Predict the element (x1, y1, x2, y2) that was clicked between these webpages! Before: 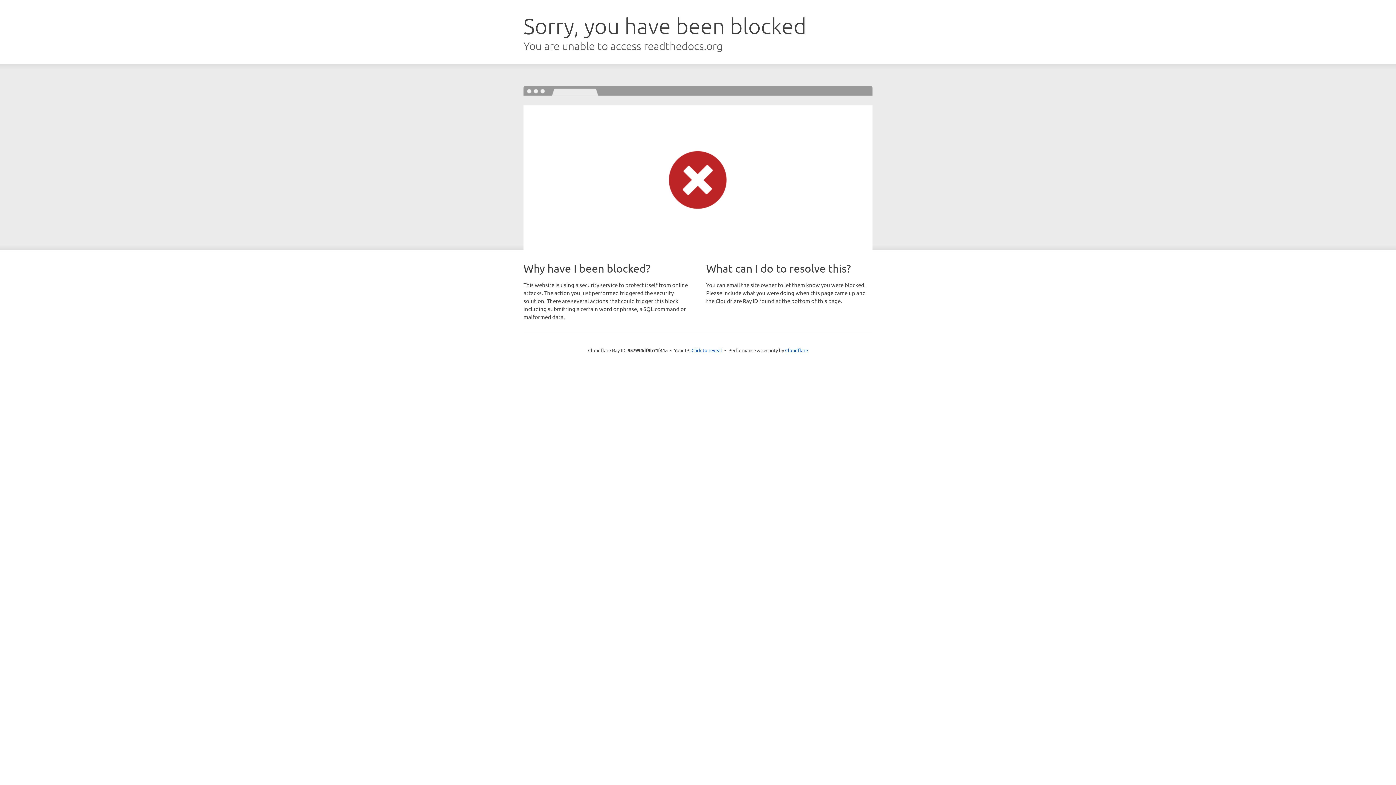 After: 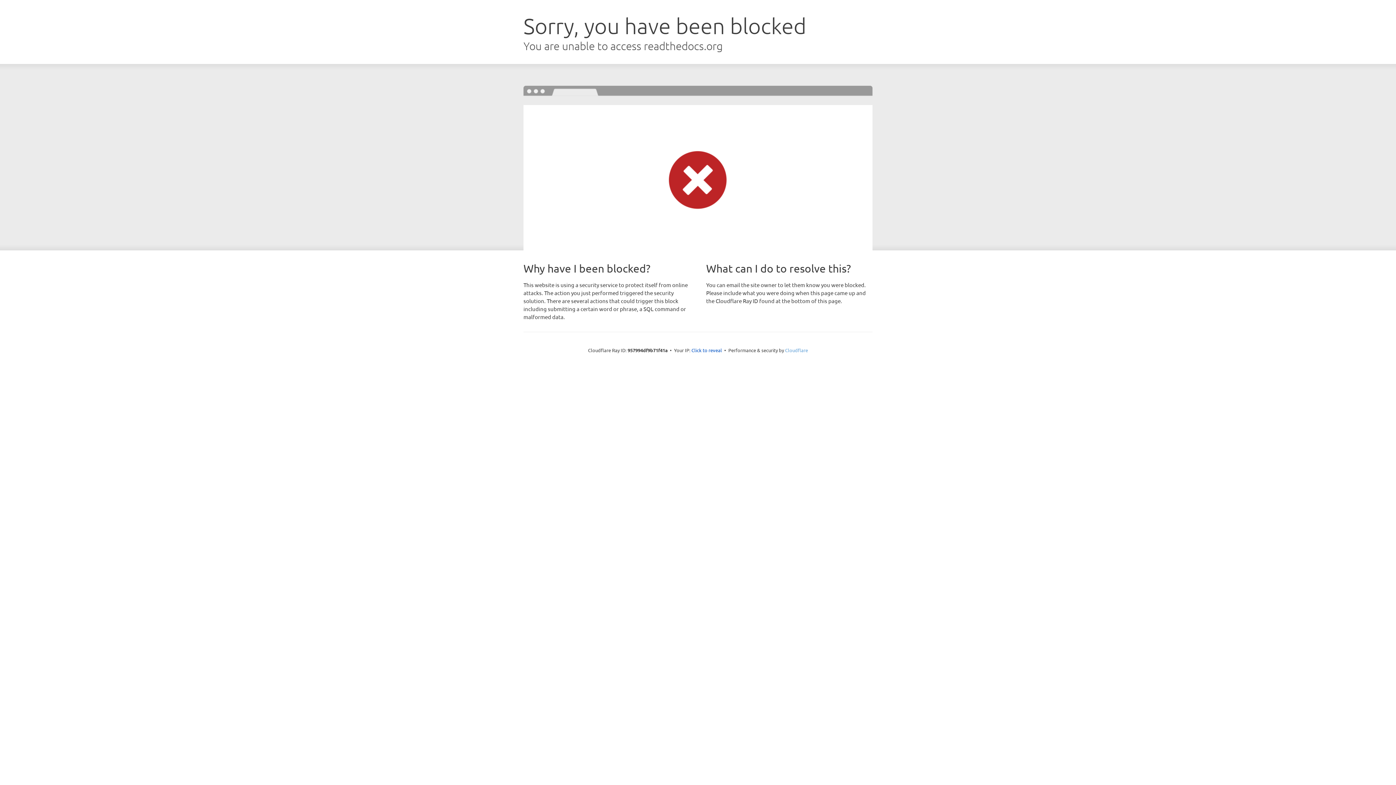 Action: label: Cloudflare bbox: (785, 347, 808, 353)